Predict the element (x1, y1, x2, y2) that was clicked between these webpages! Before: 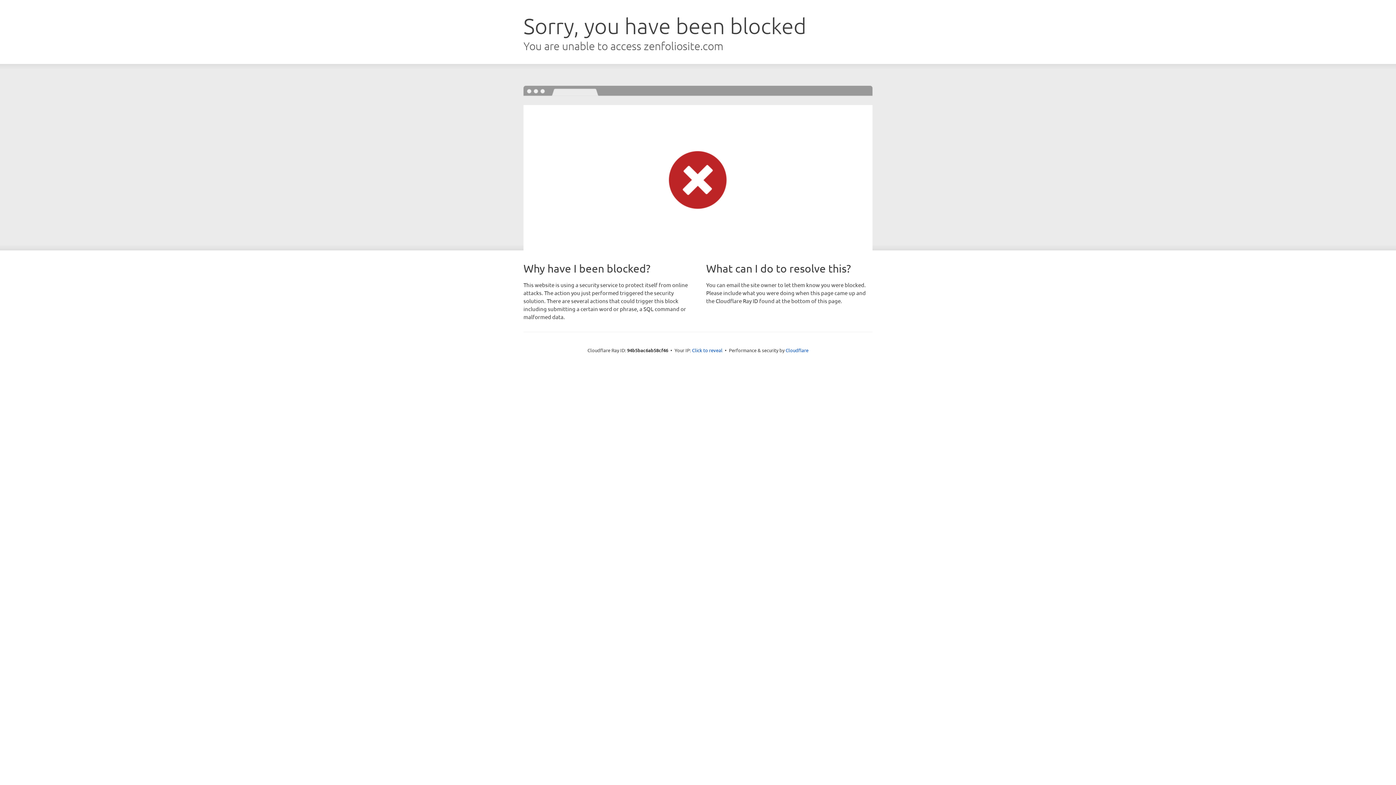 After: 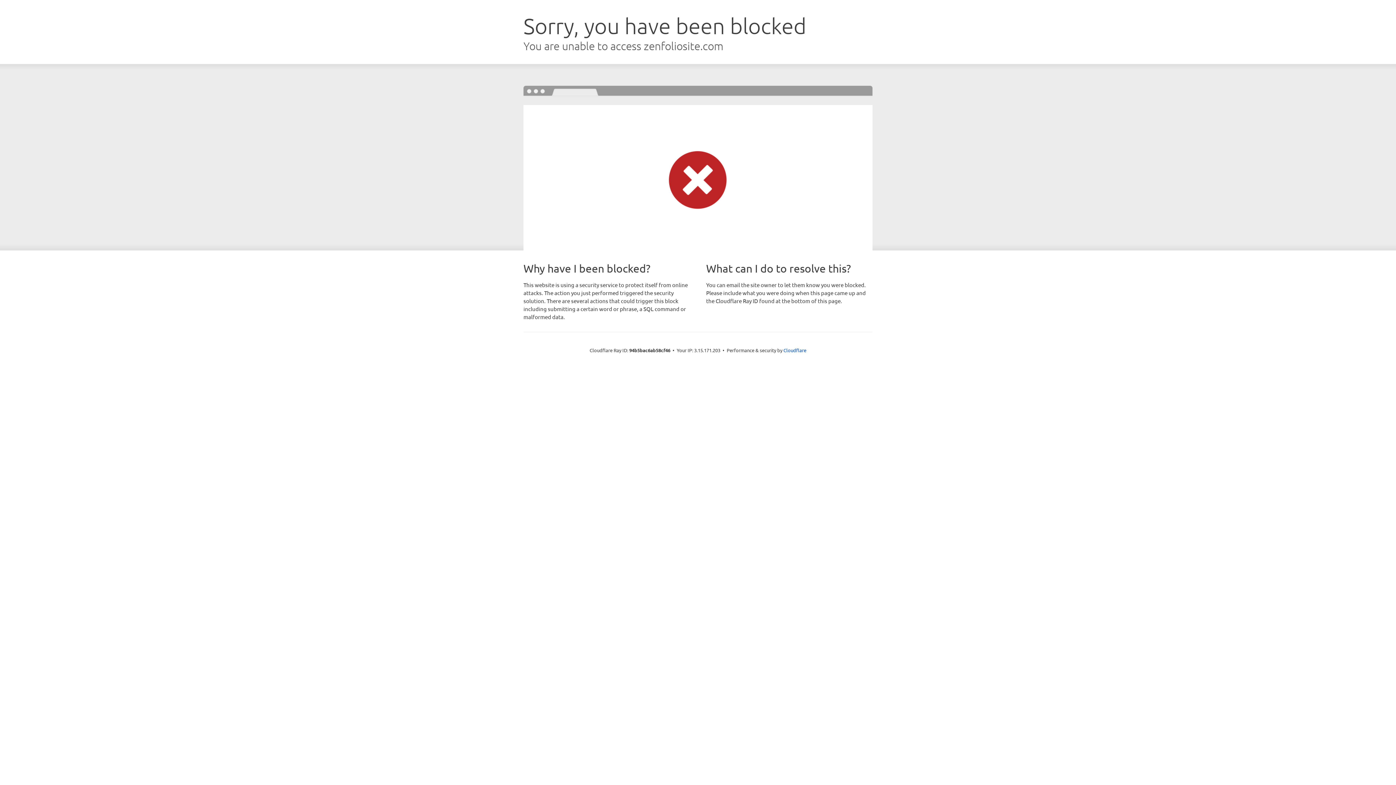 Action: bbox: (692, 346, 722, 353) label: Click to reveal